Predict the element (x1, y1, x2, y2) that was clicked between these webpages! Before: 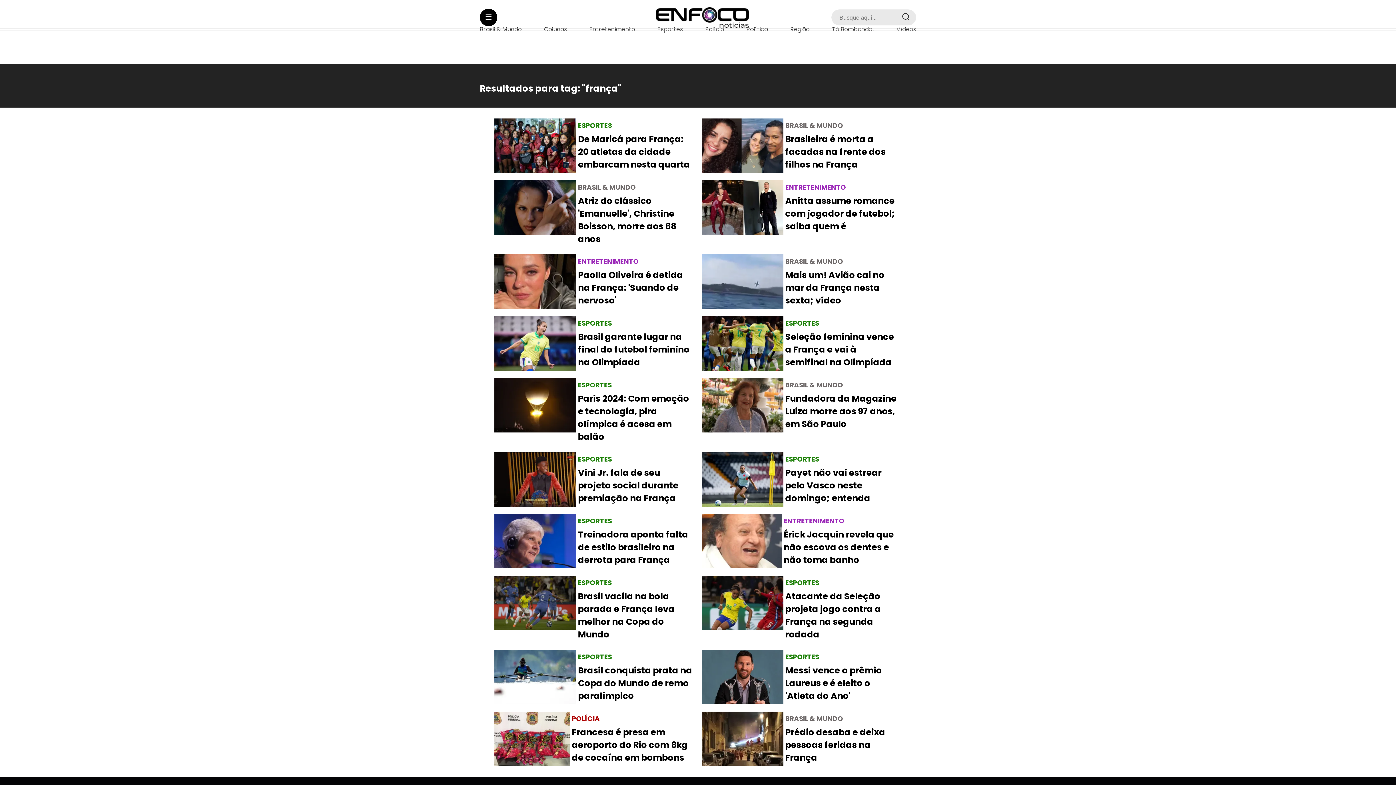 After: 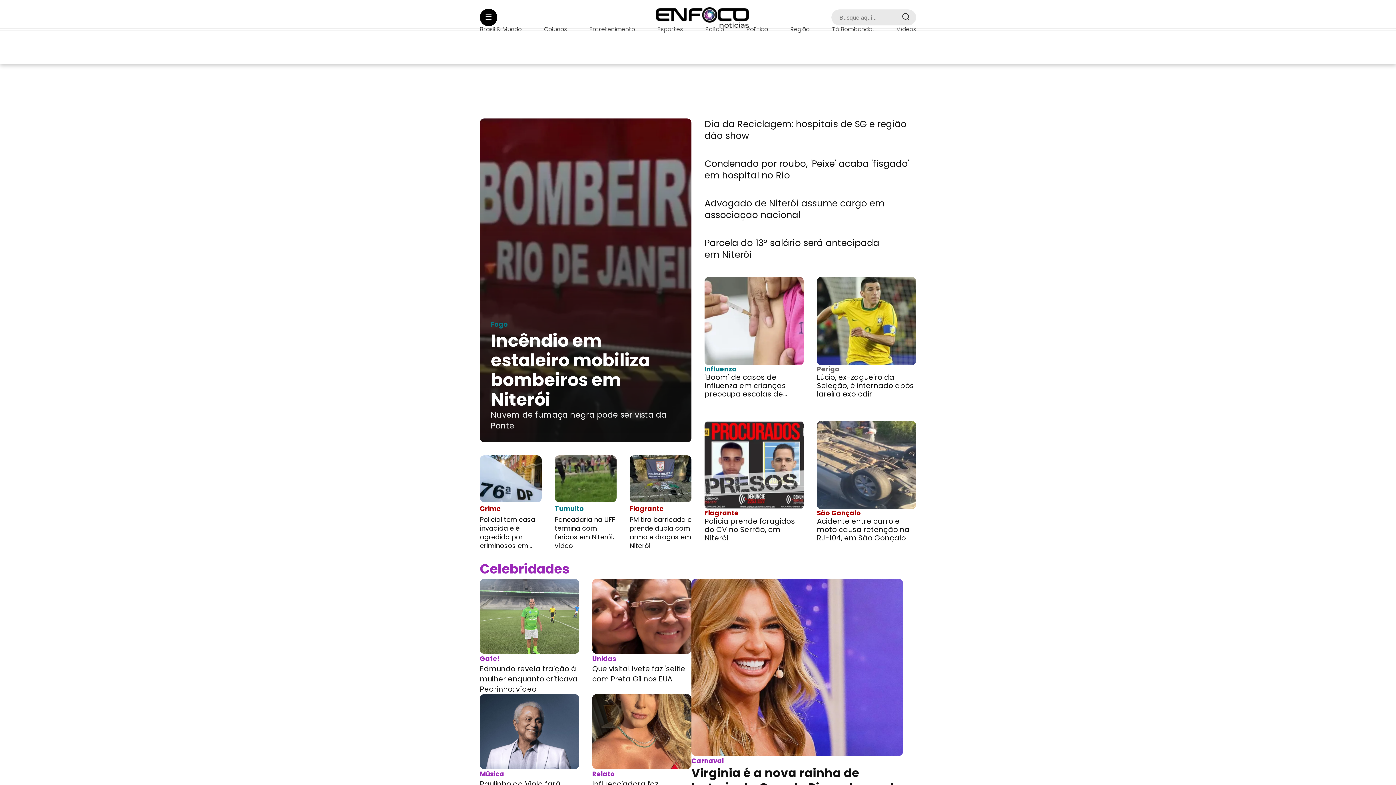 Action: bbox: (655, 6, 748, 28)